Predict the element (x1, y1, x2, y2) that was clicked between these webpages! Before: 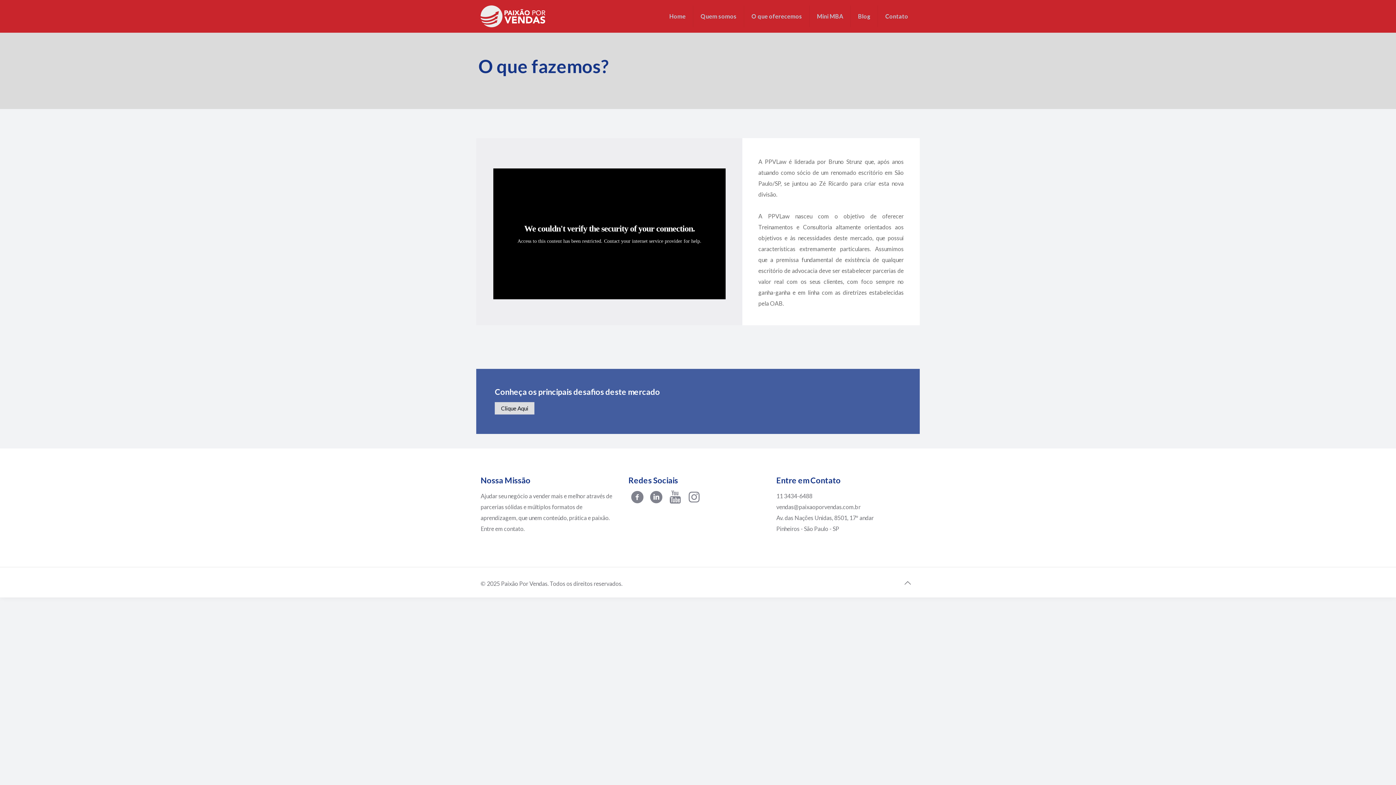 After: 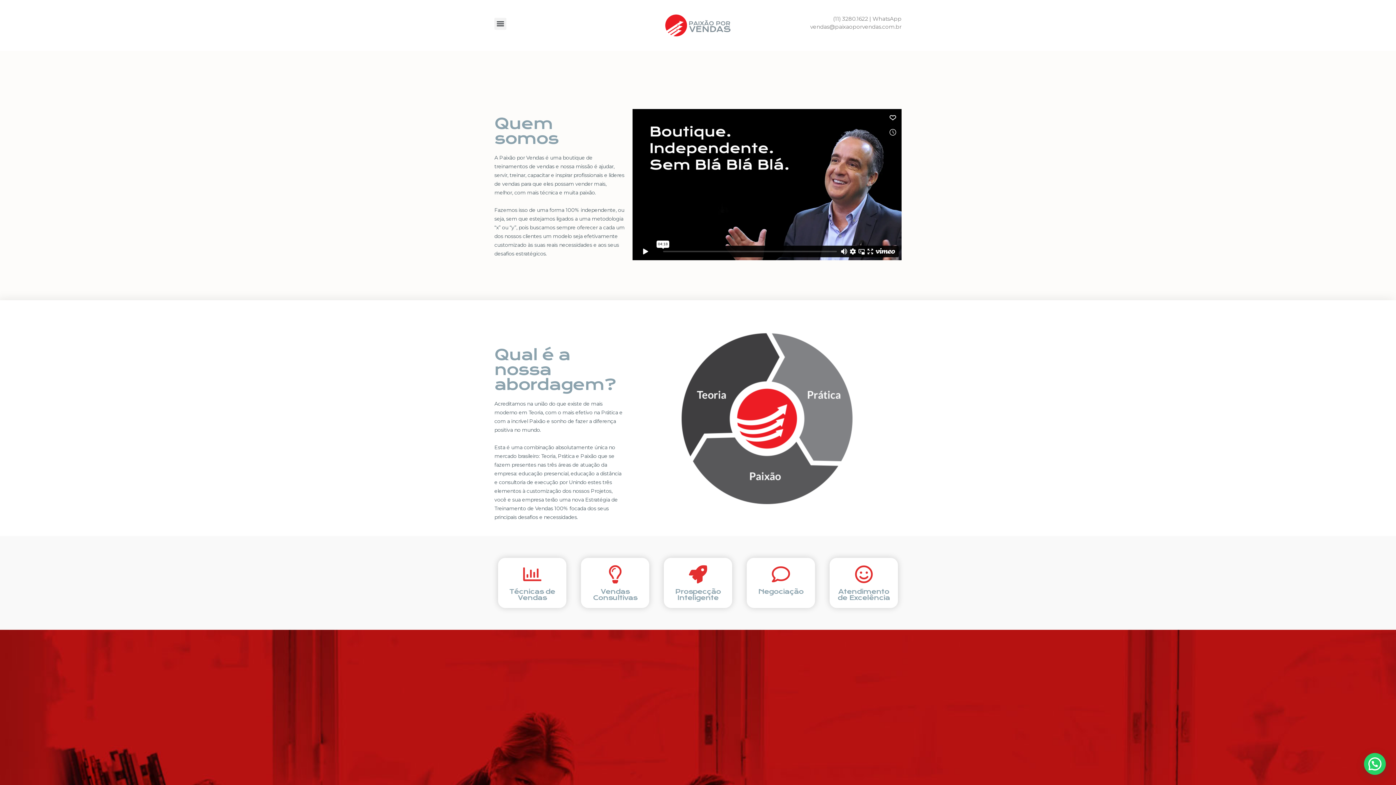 Action: label: Home bbox: (662, 0, 693, 32)